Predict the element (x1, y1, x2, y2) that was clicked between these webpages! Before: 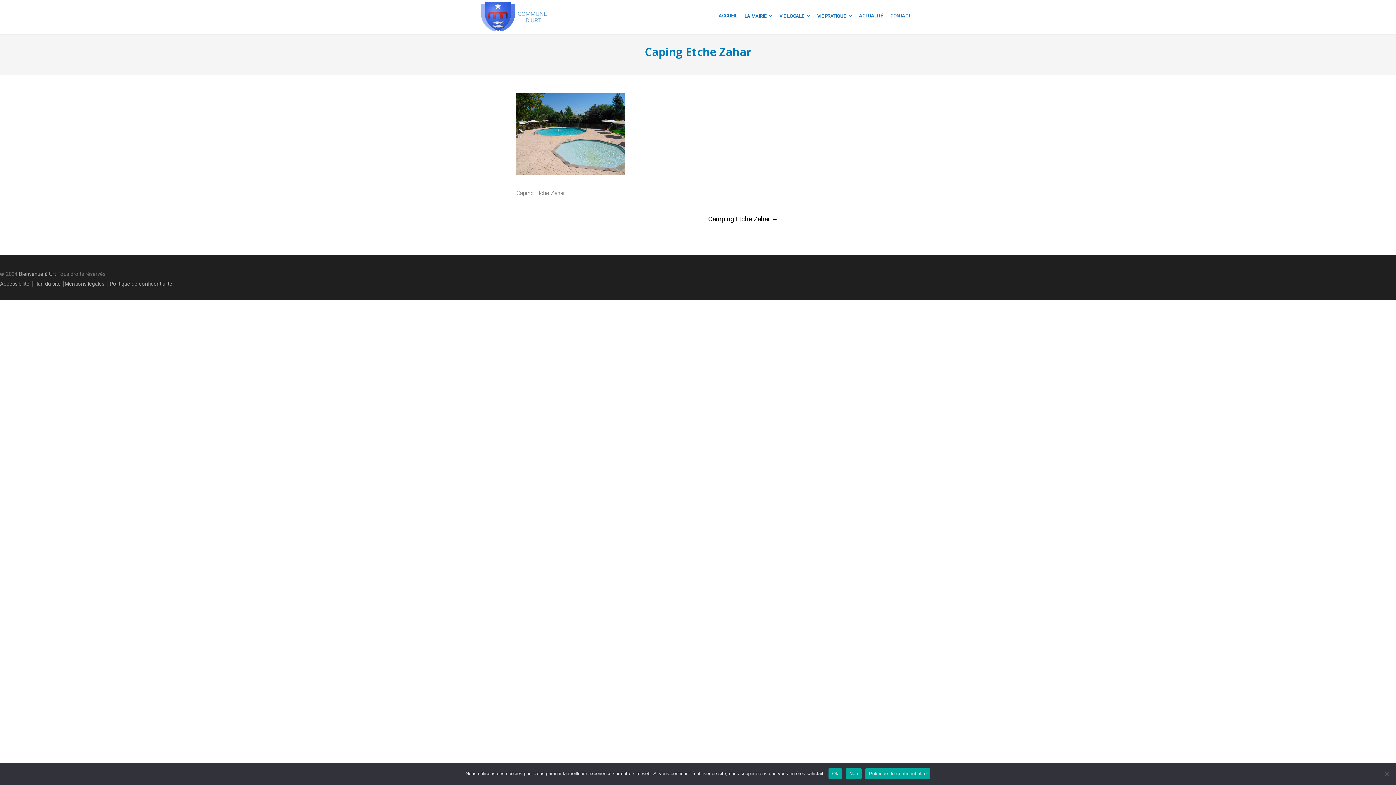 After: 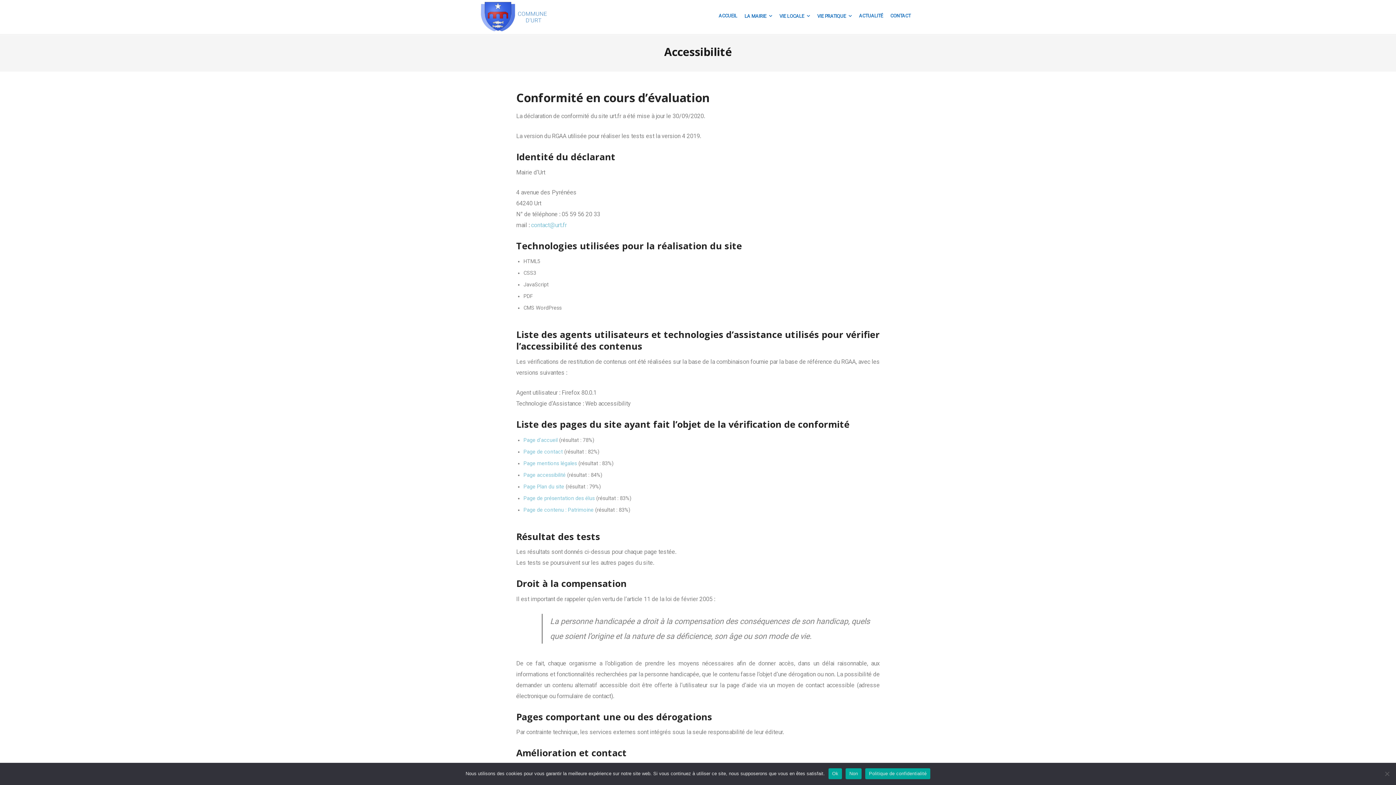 Action: label: Accessibilité bbox: (0, 281, 29, 287)